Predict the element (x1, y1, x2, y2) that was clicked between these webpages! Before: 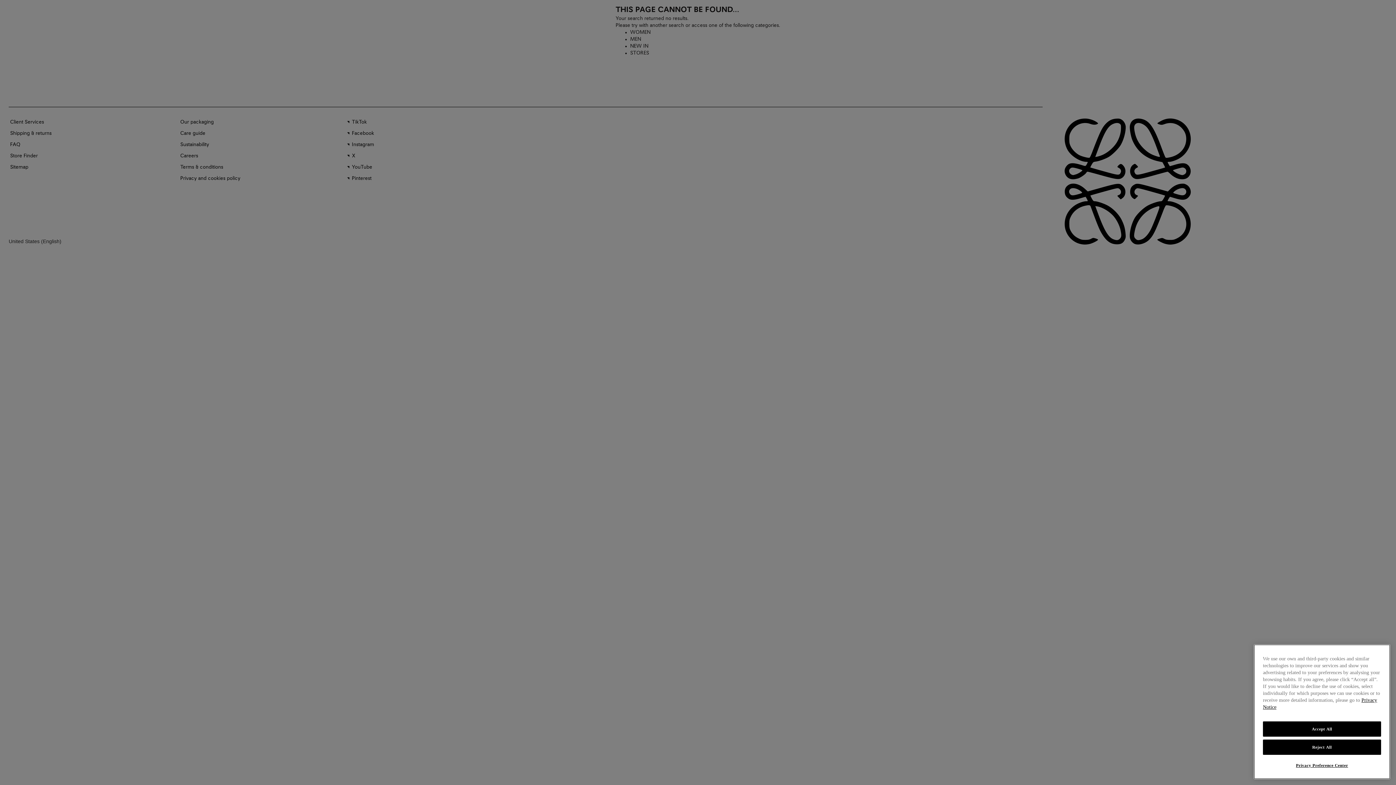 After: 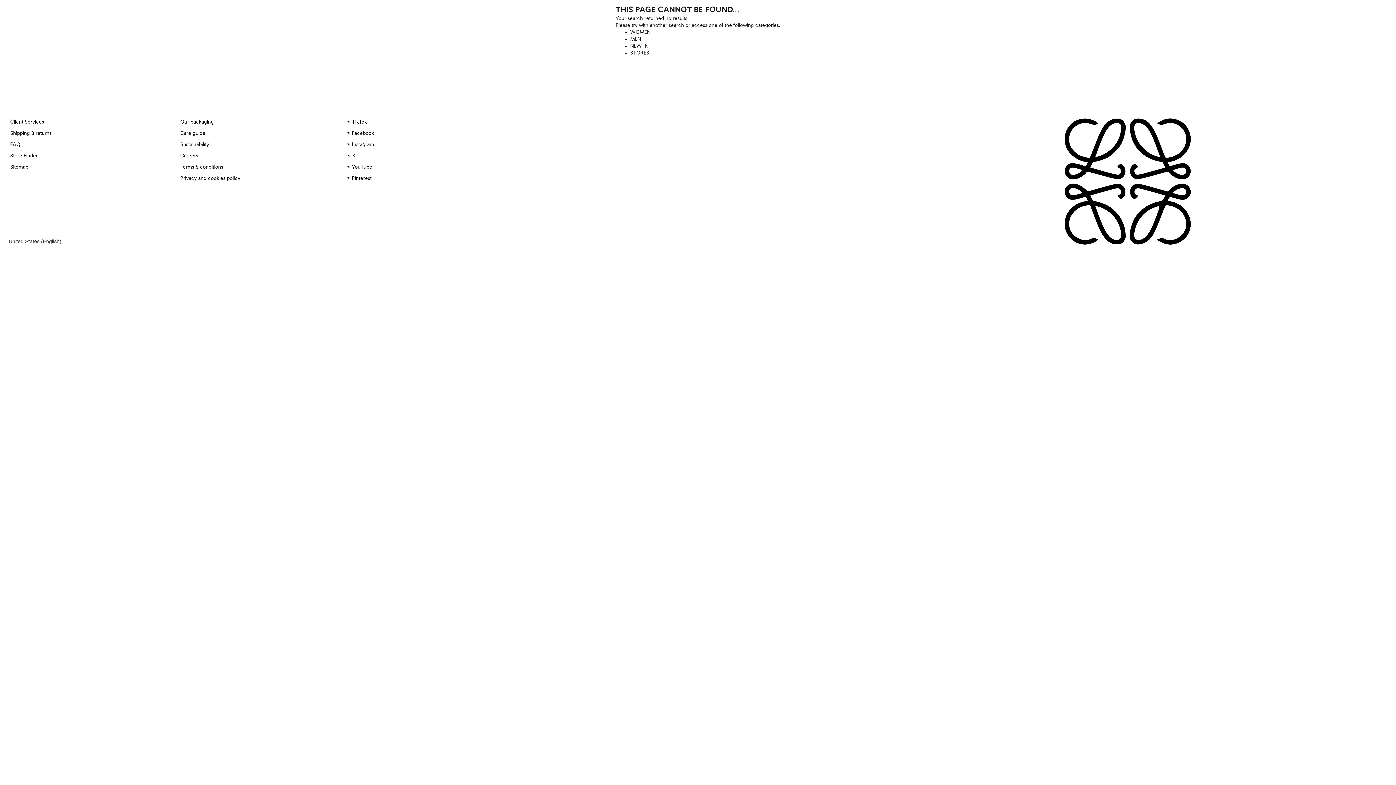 Action: label: Accept All bbox: (1263, 721, 1381, 737)